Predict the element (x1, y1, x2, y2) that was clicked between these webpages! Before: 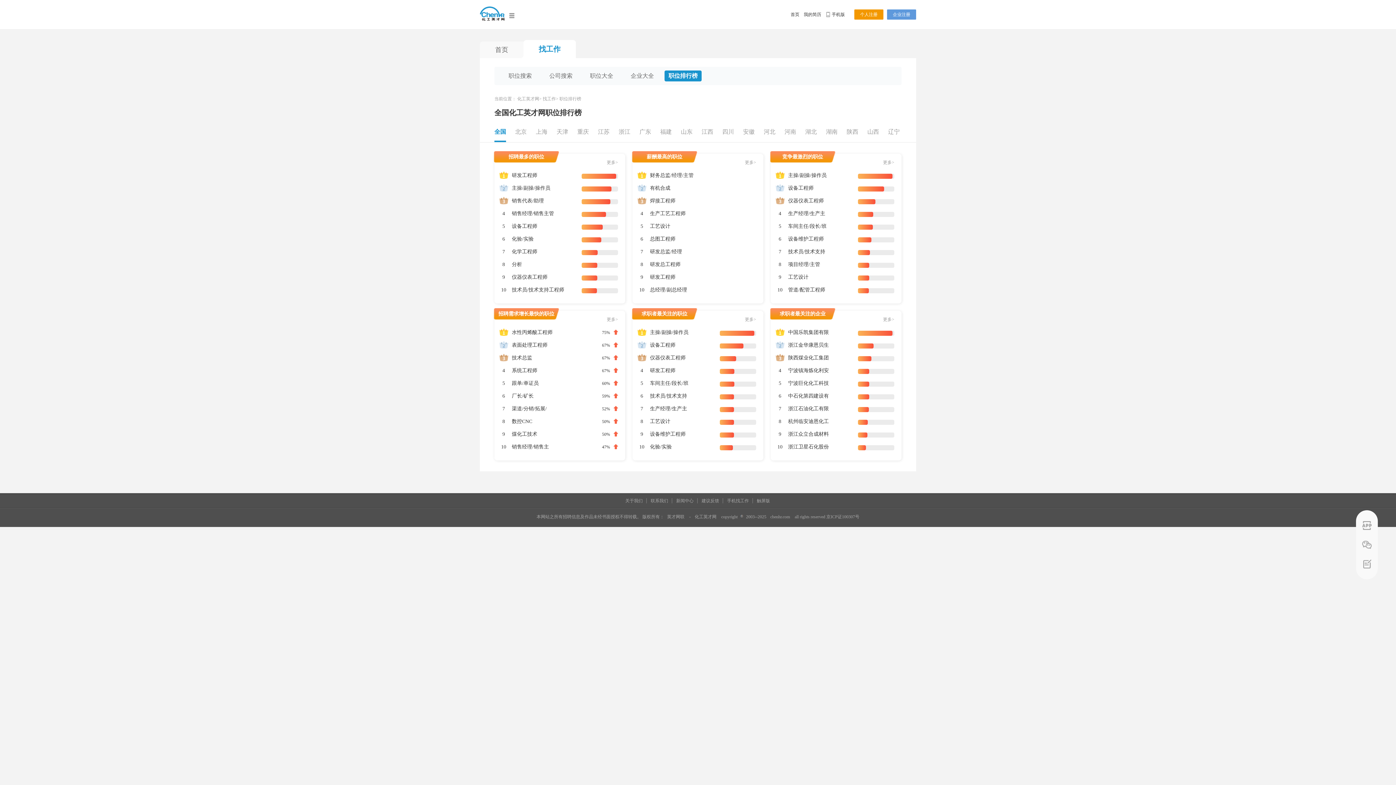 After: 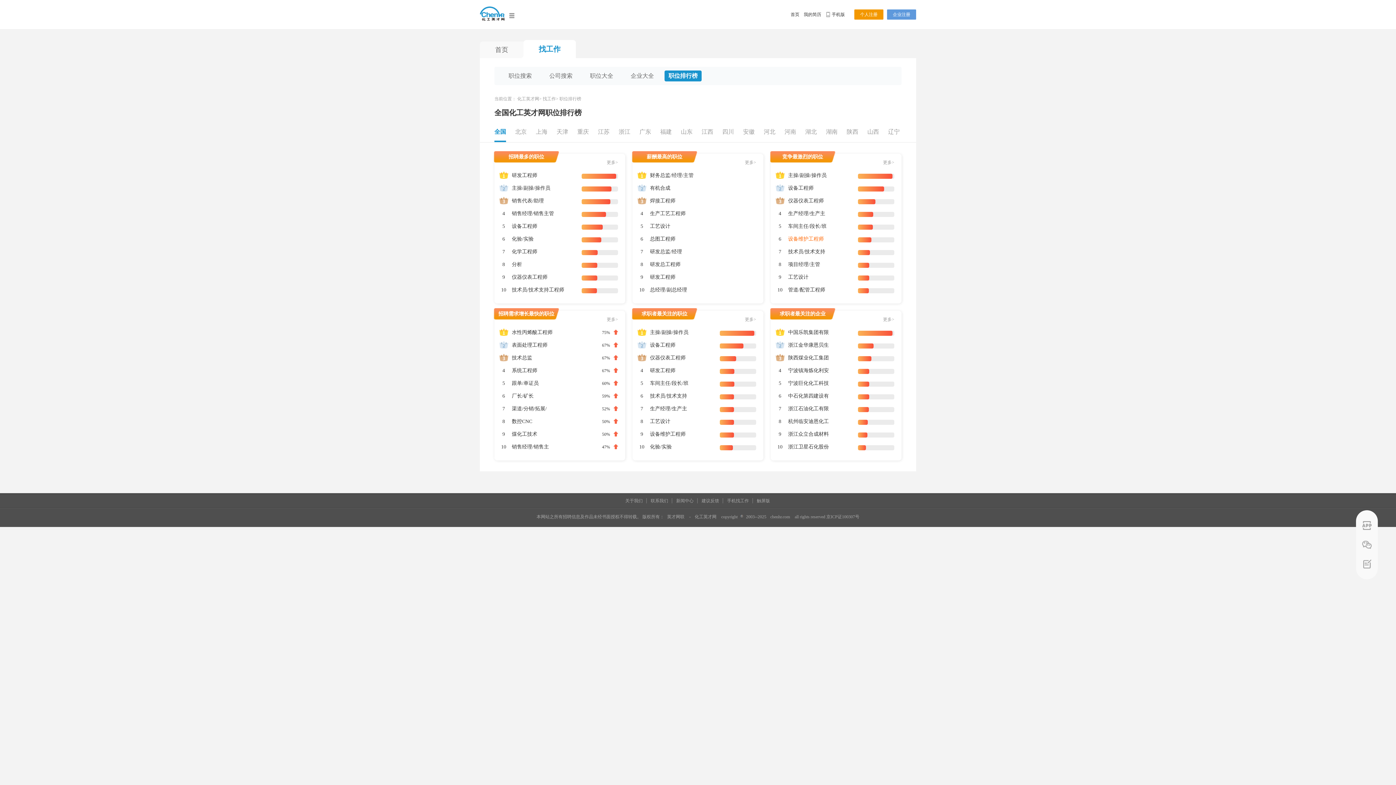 Action: label: 设备维护工程师 bbox: (788, 234, 846, 243)